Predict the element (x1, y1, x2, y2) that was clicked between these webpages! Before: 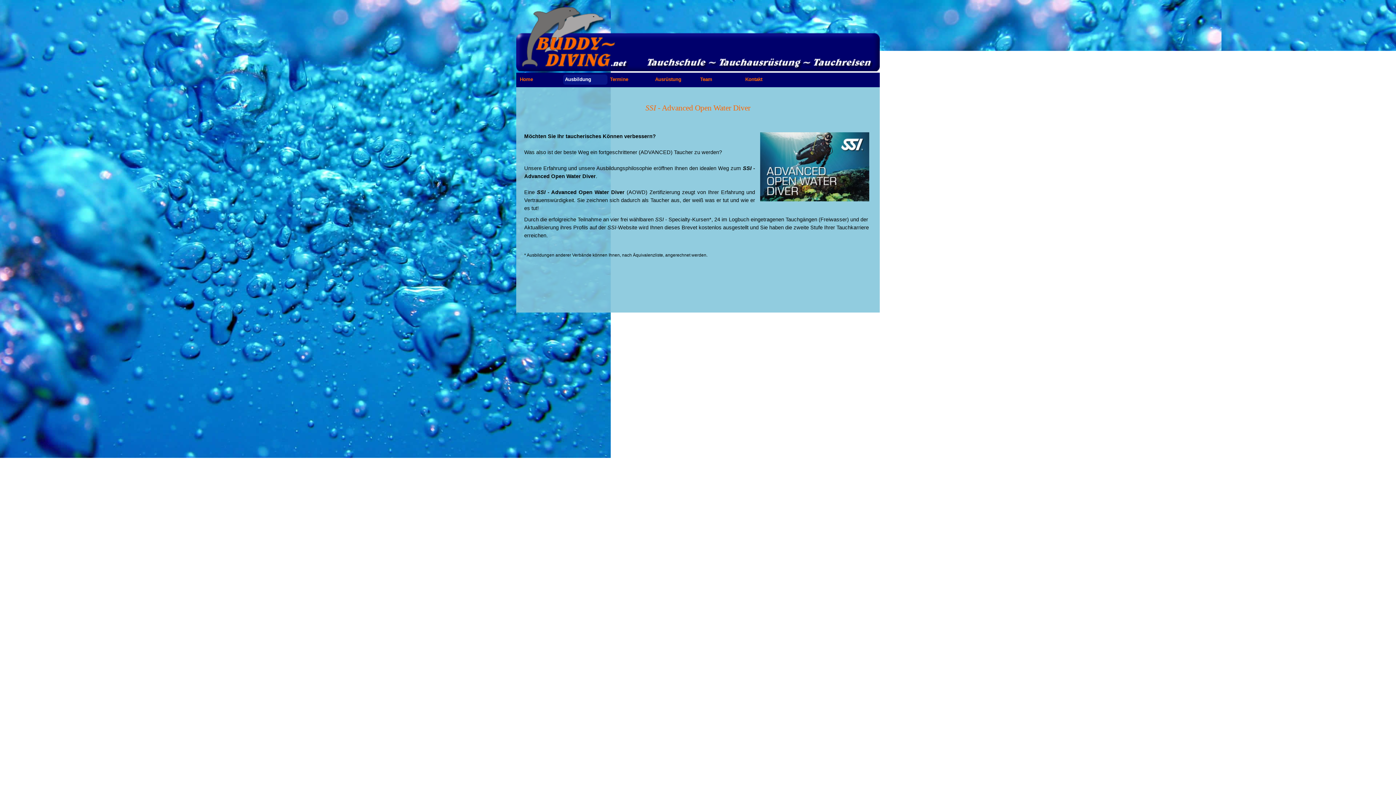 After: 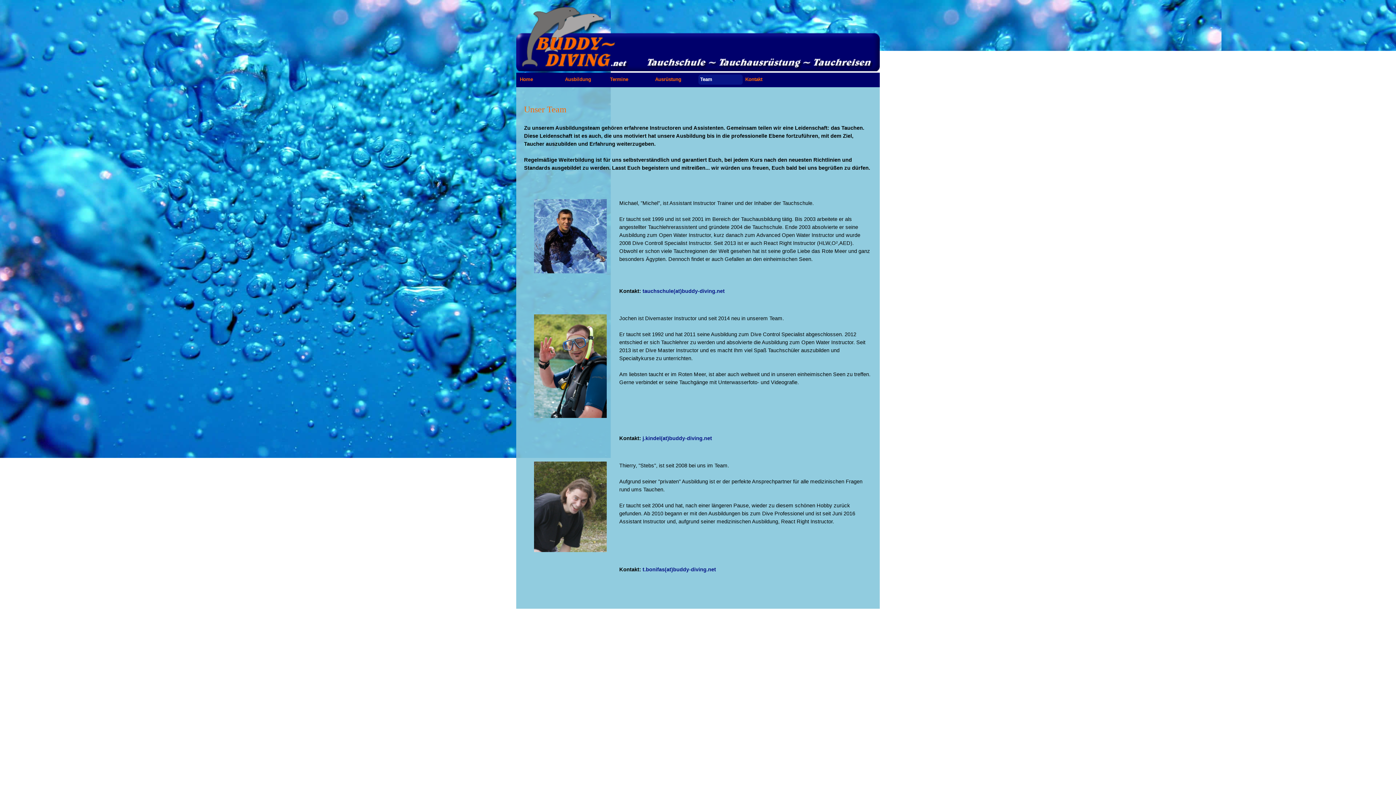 Action: label: Team bbox: (700, 74, 741, 84)